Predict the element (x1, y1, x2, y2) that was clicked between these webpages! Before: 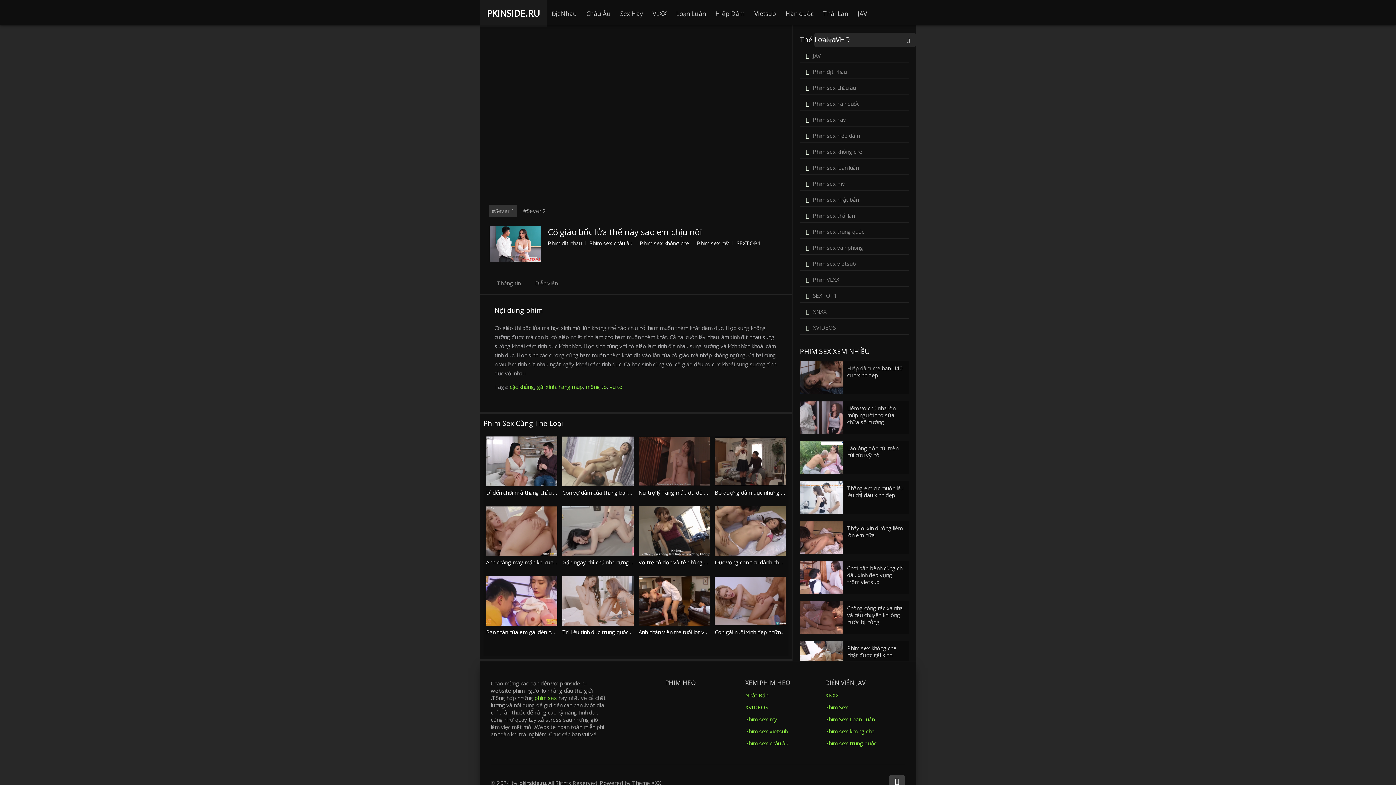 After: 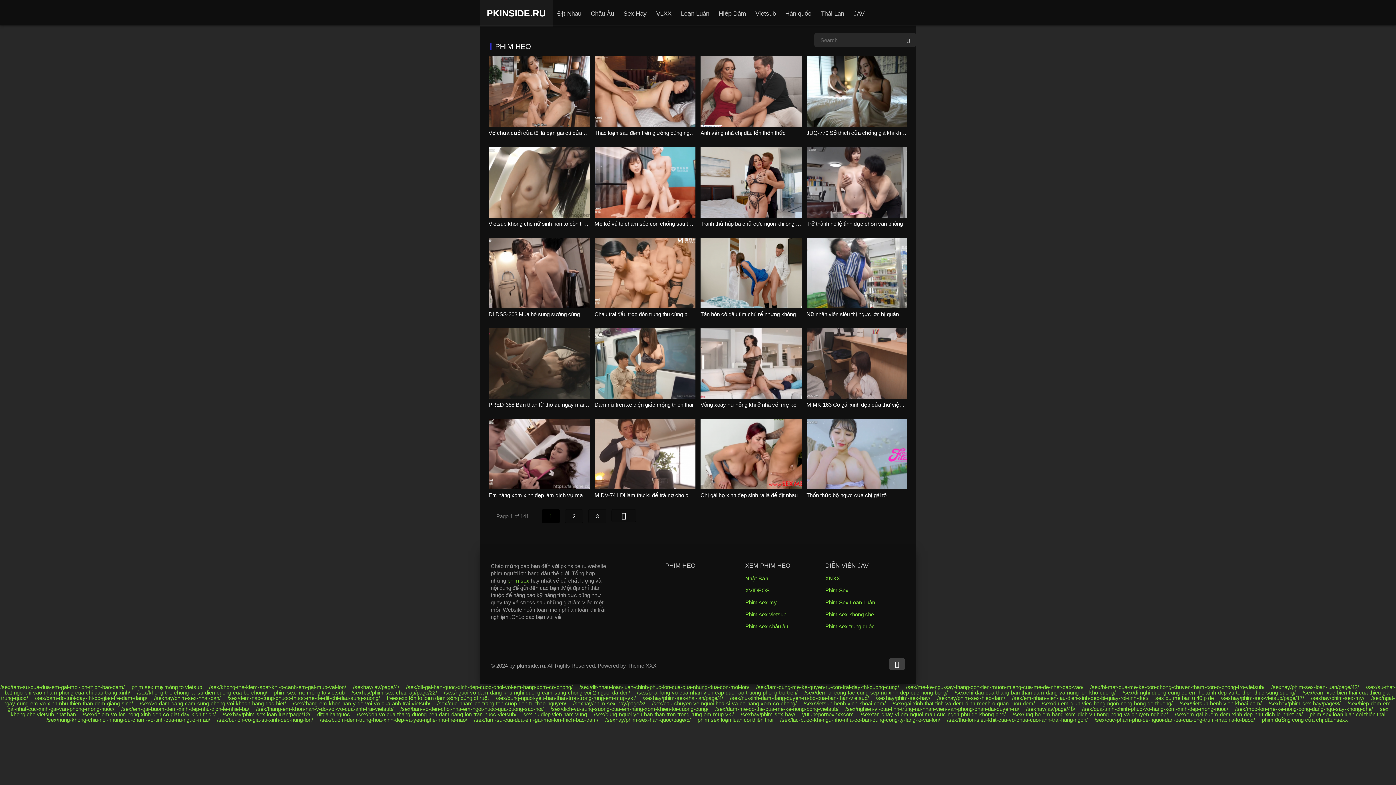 Action: bbox: (528, 276, 565, 289) label: Diễn viên